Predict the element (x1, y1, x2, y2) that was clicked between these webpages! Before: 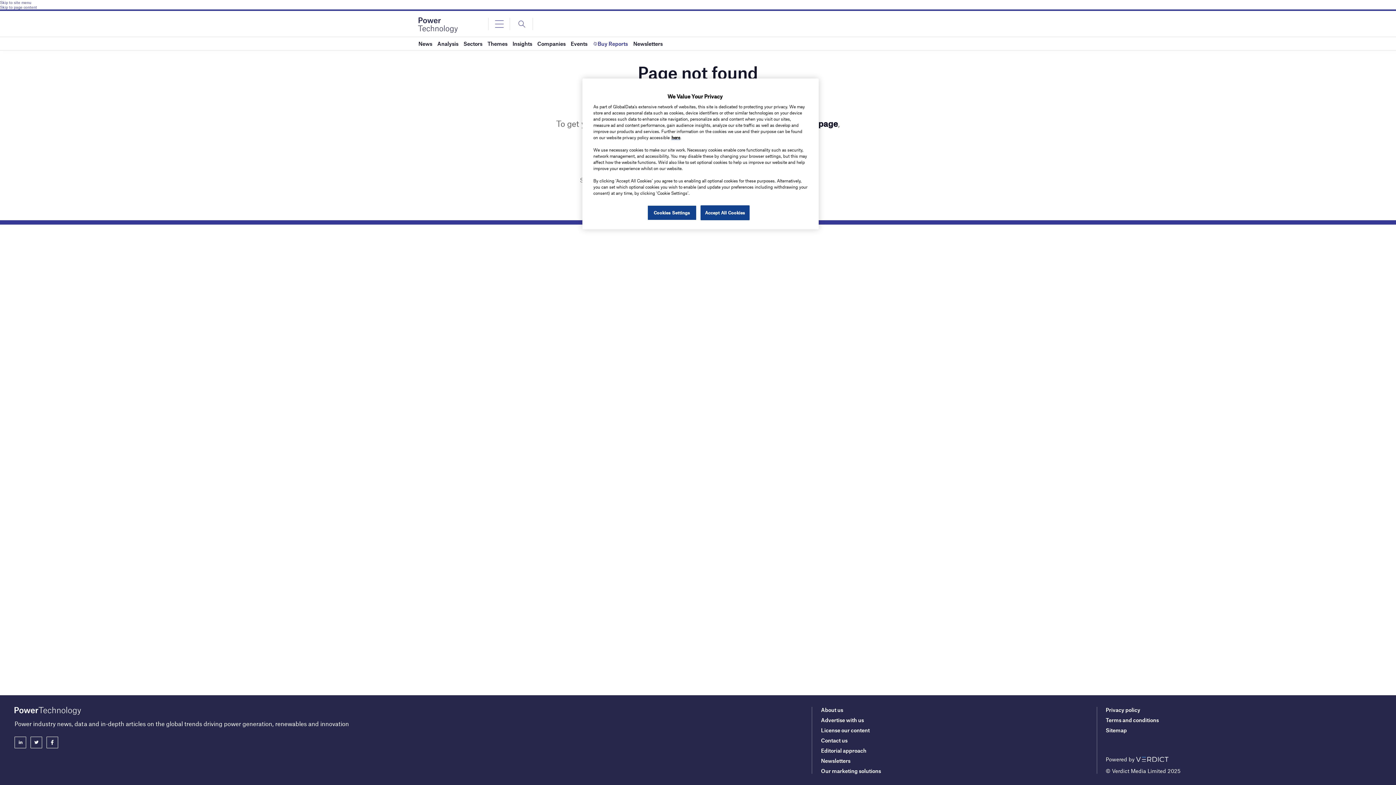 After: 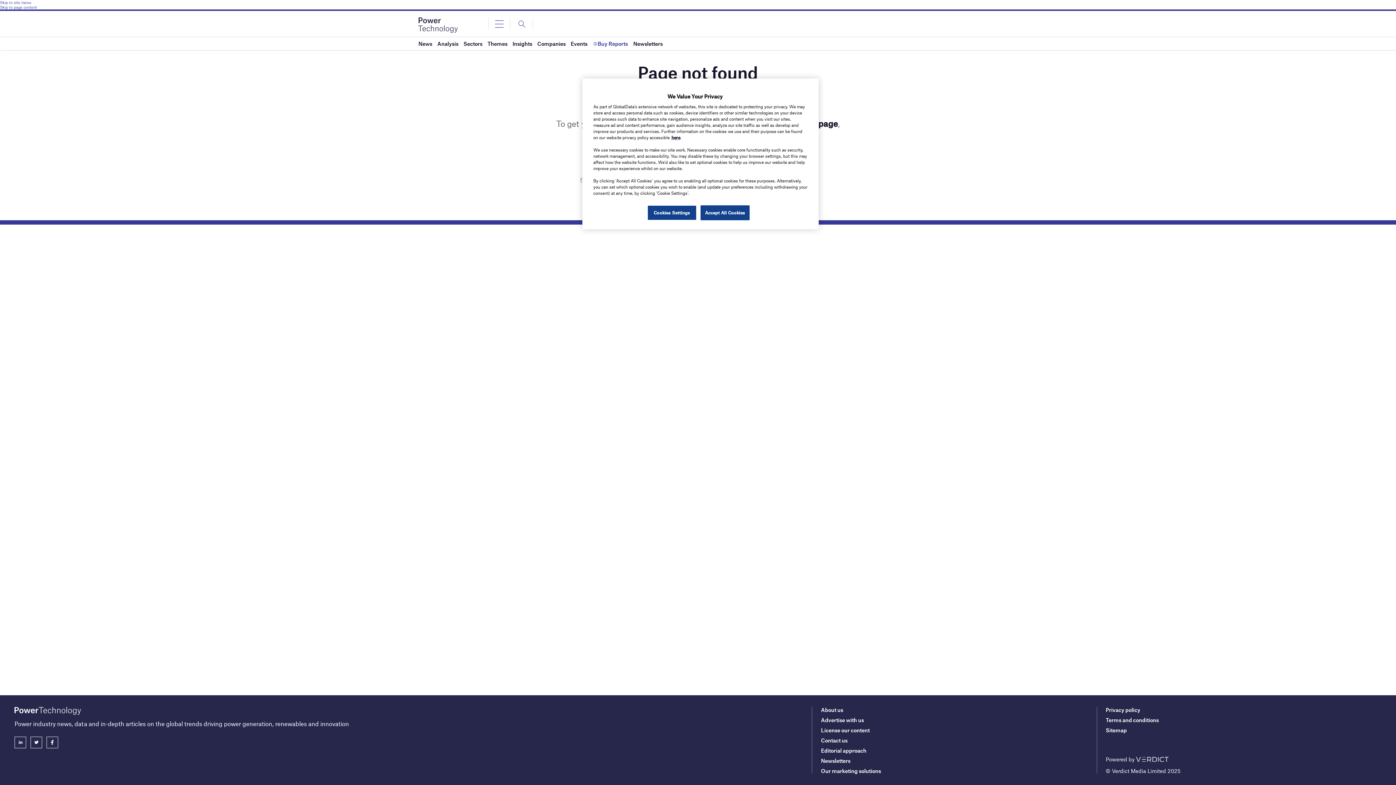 Action: label: Skip to site menu bbox: (0, 0, 1396, 4)